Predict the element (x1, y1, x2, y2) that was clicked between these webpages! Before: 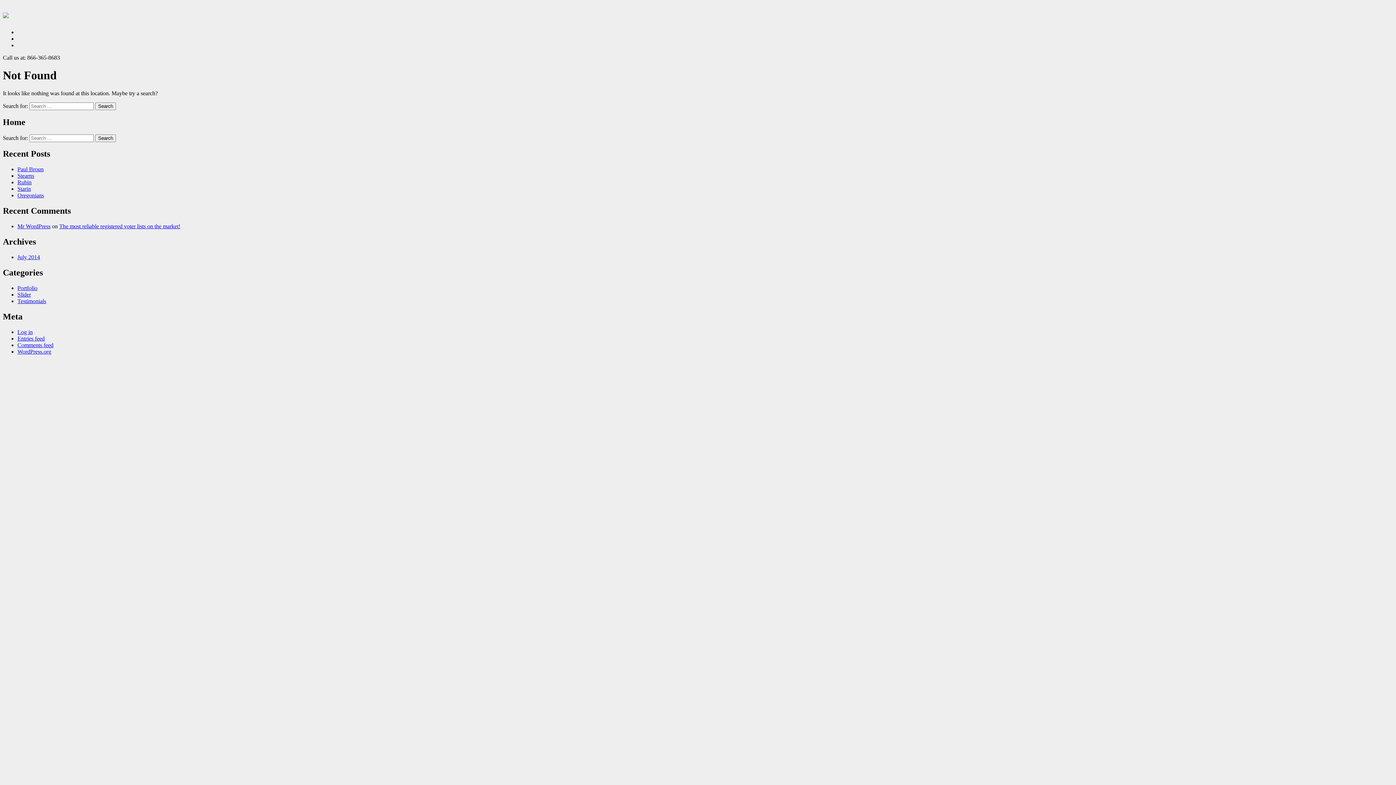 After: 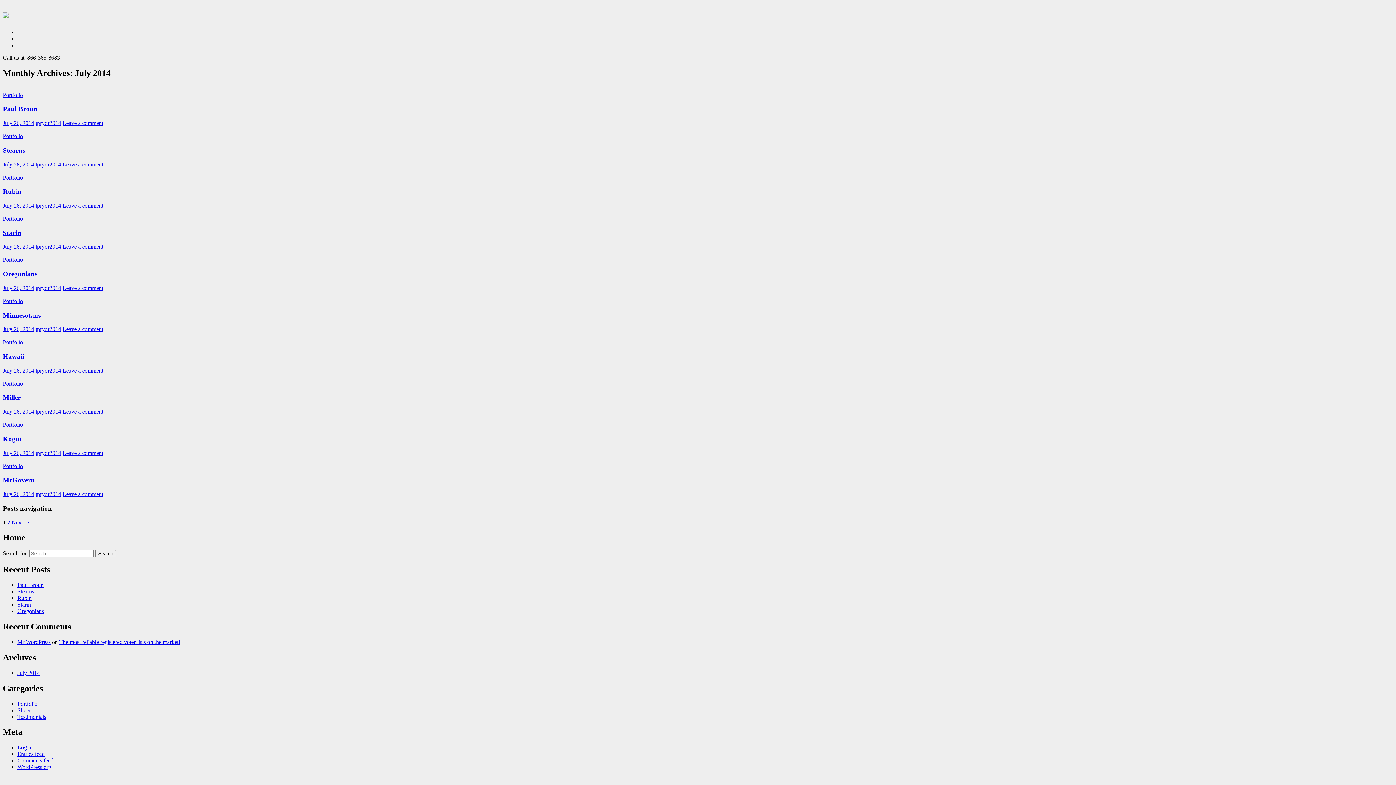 Action: bbox: (17, 254, 40, 260) label: July 2014